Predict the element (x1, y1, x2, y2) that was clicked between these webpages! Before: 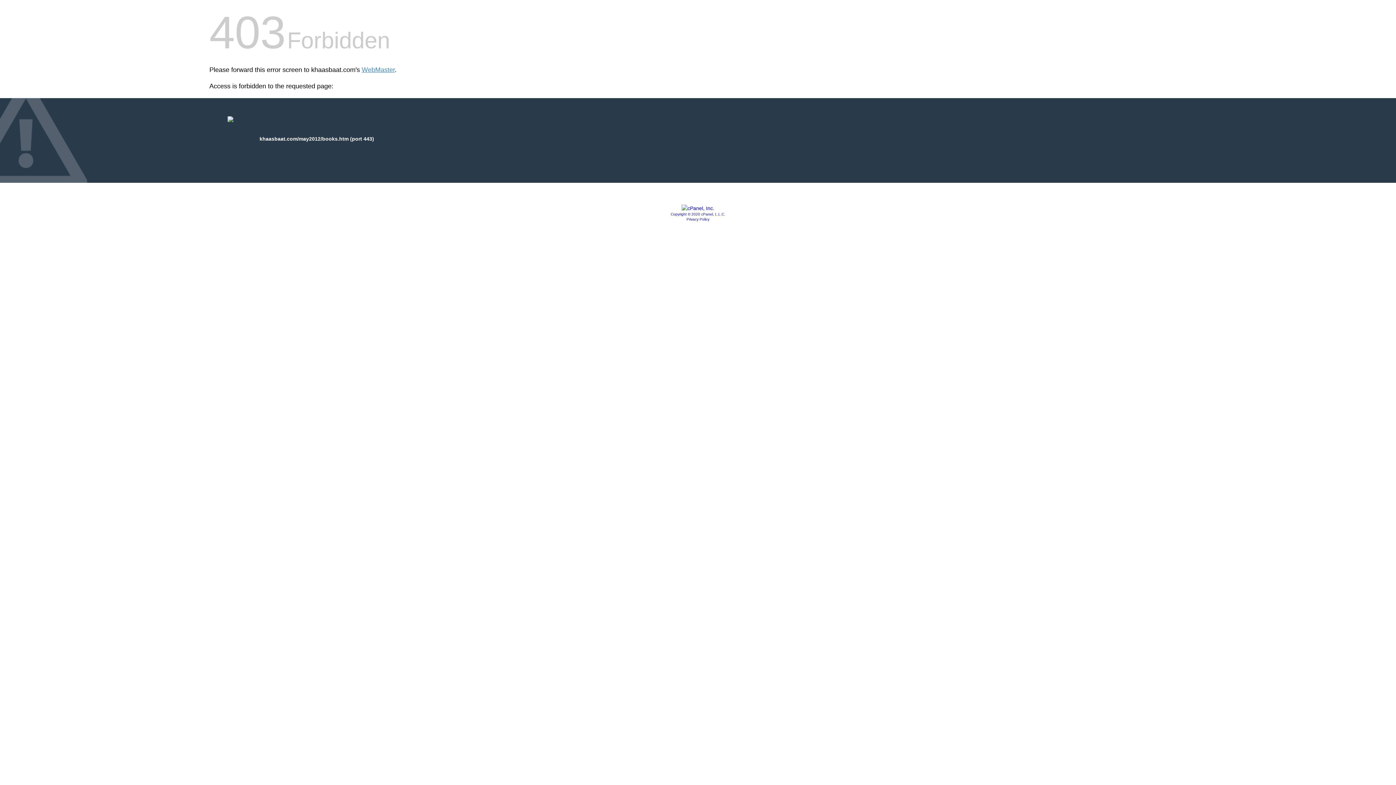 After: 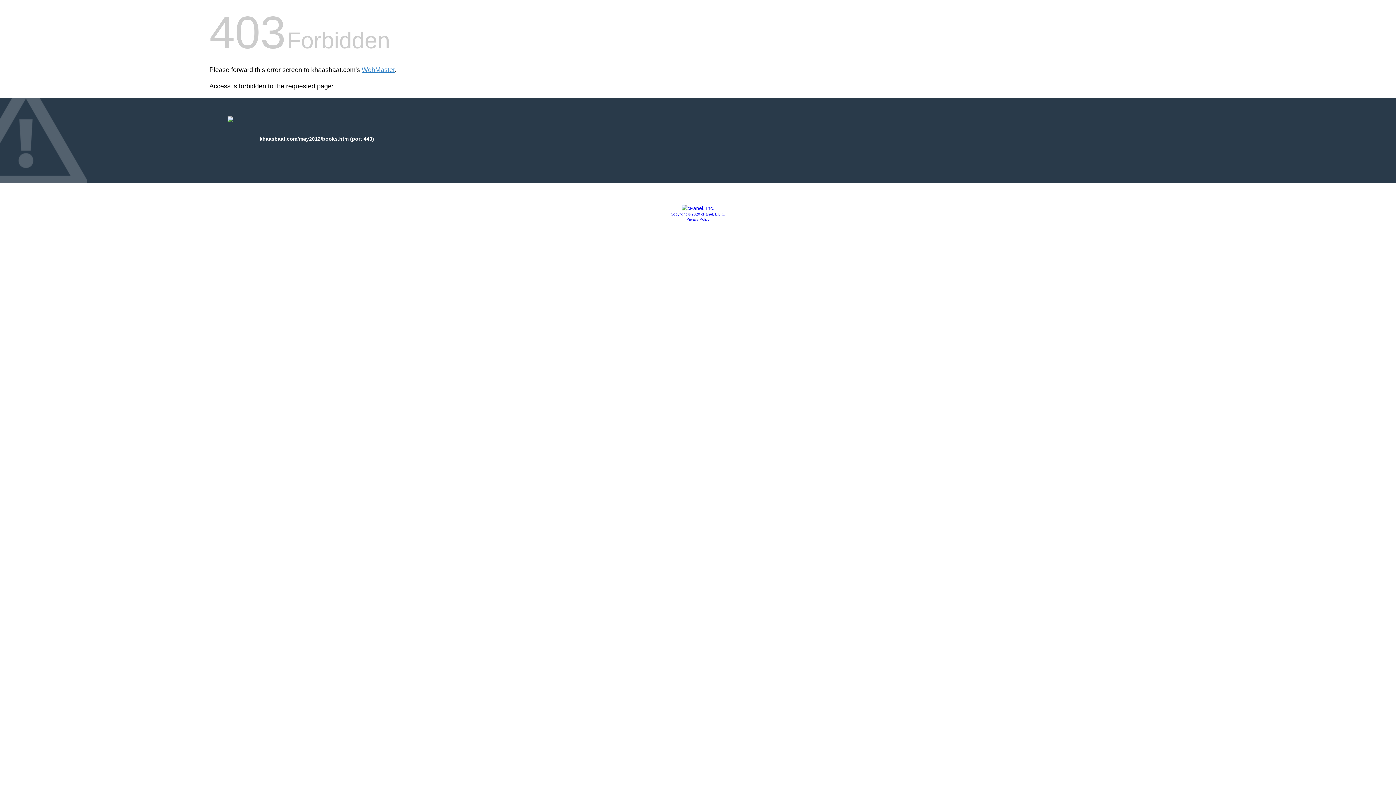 Action: bbox: (681, 205, 714, 211)